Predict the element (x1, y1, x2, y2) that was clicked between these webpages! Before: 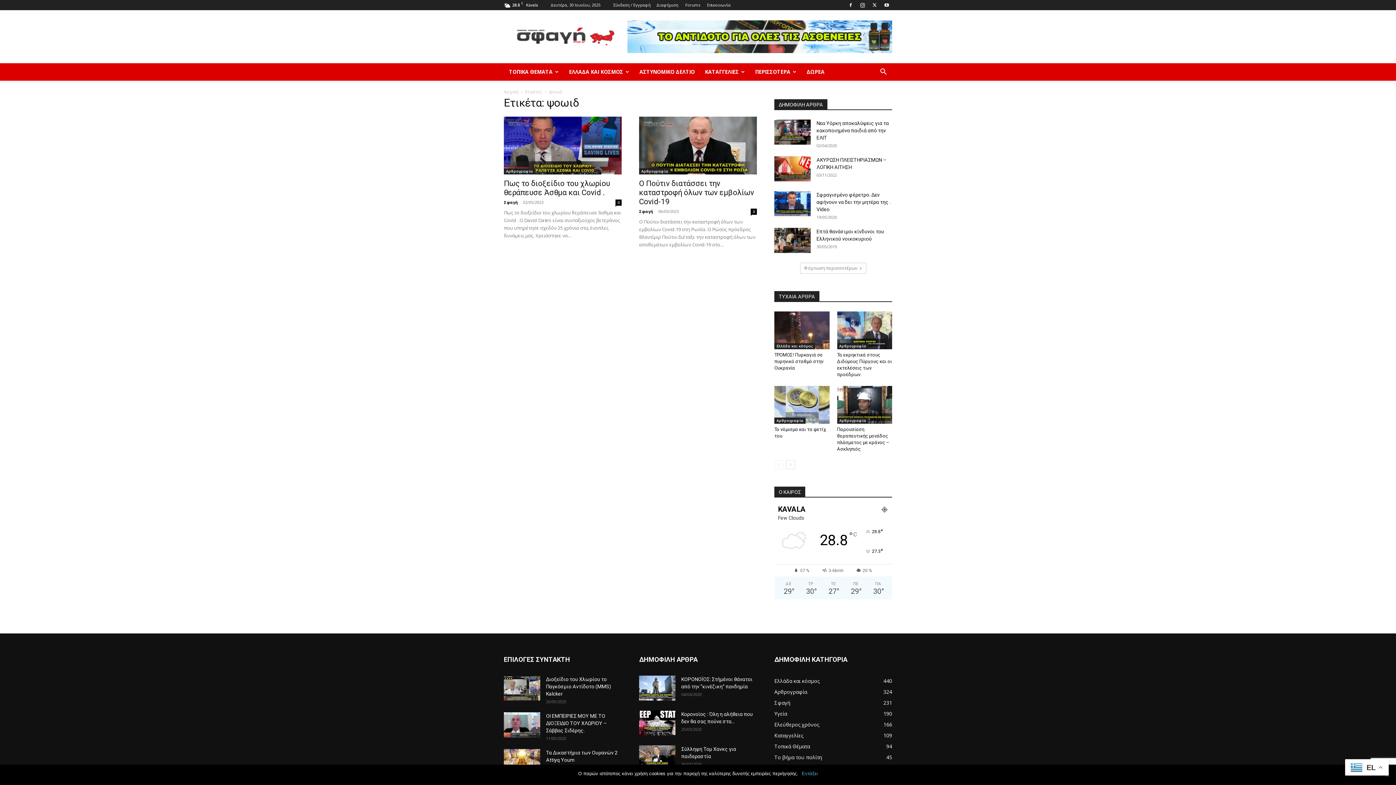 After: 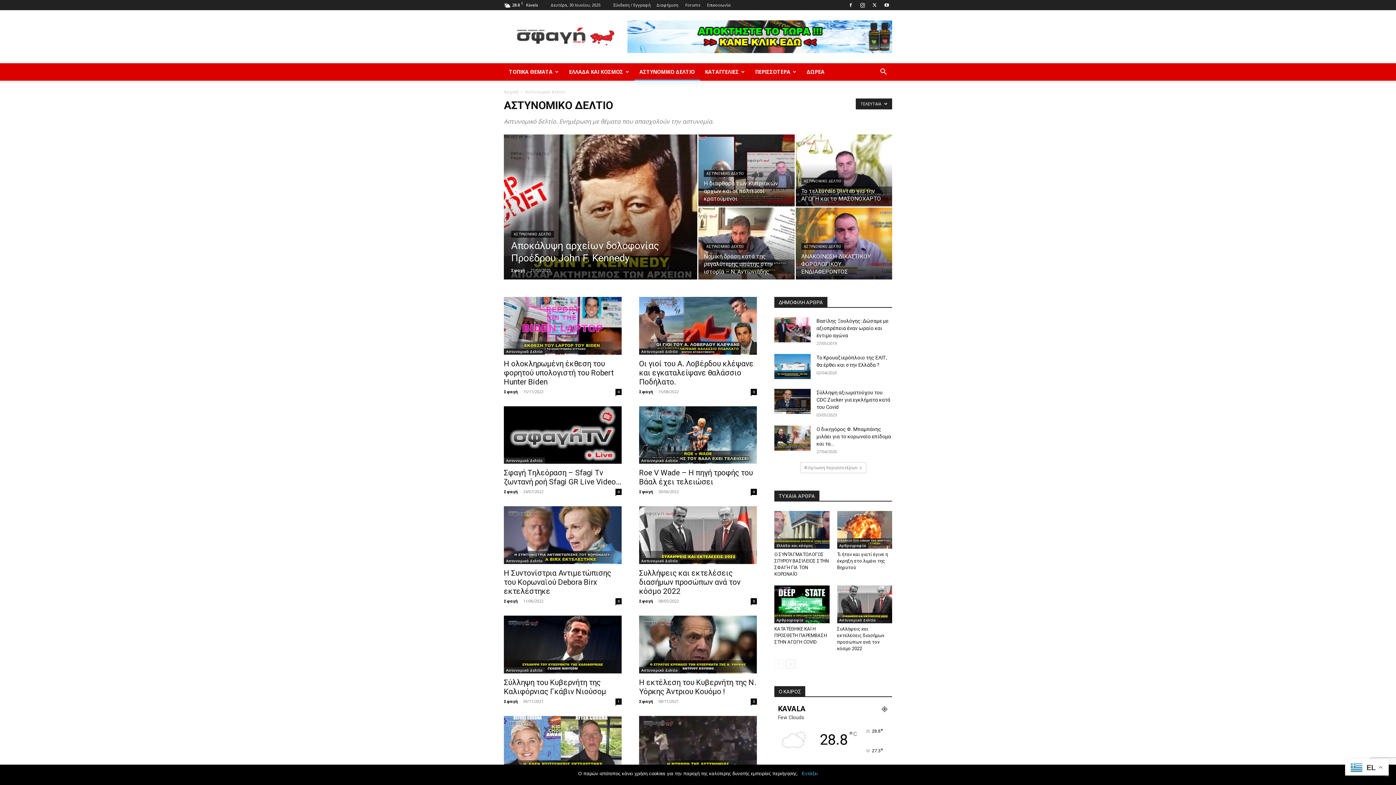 Action: label: ΑΣΤΥΝΟΜΙΚΟ ΔΕΛΤΙΟ bbox: (634, 63, 700, 80)